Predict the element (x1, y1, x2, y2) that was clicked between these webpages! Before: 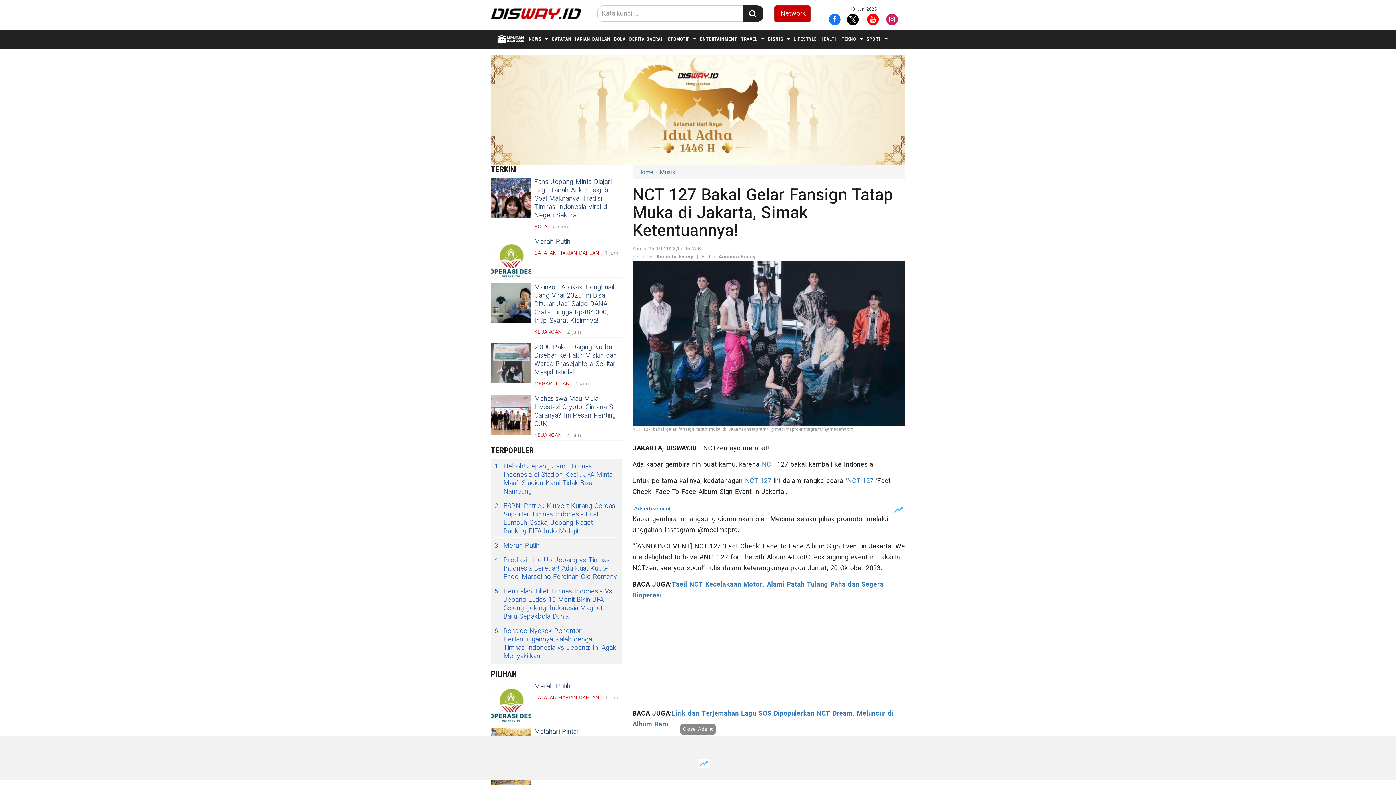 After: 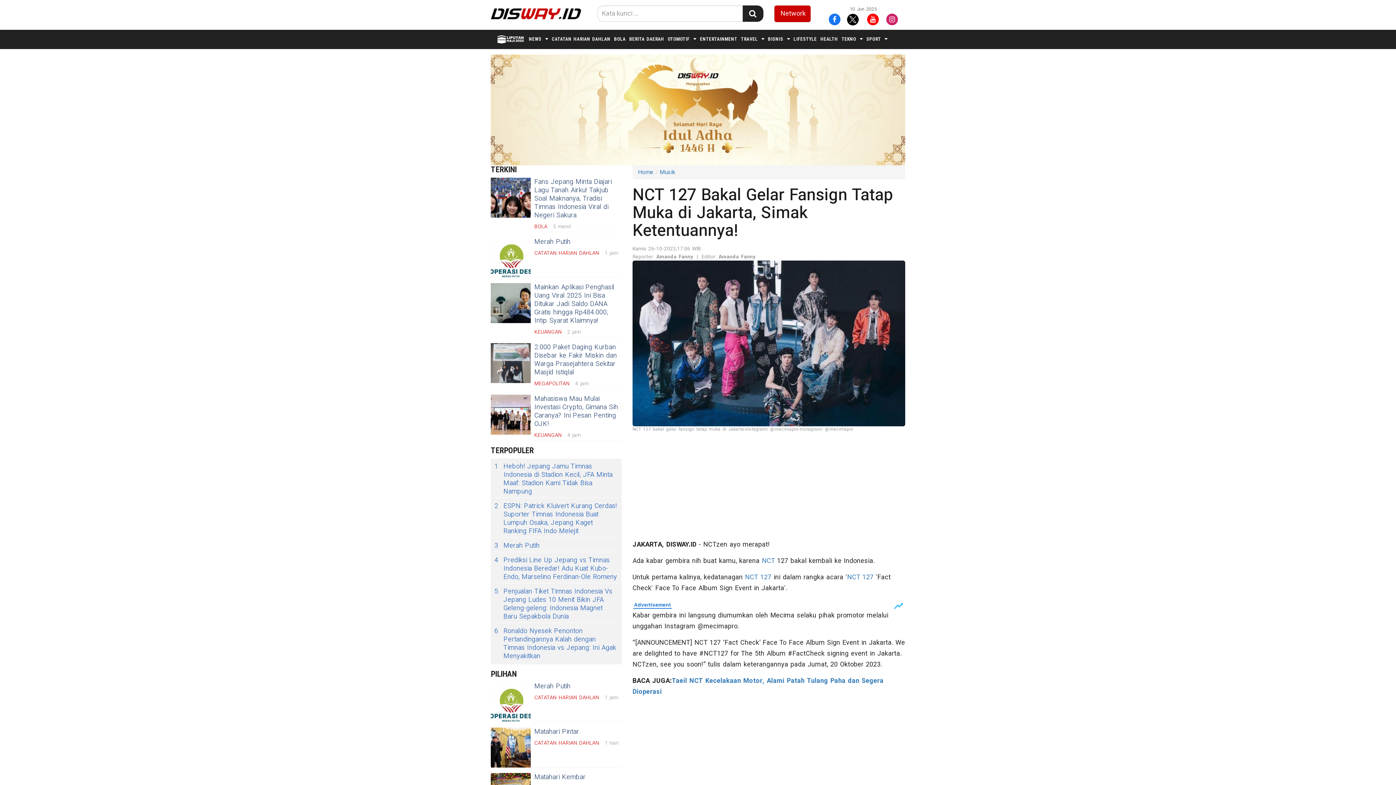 Action: bbox: (680, 724, 716, 735) label: Close Ads 